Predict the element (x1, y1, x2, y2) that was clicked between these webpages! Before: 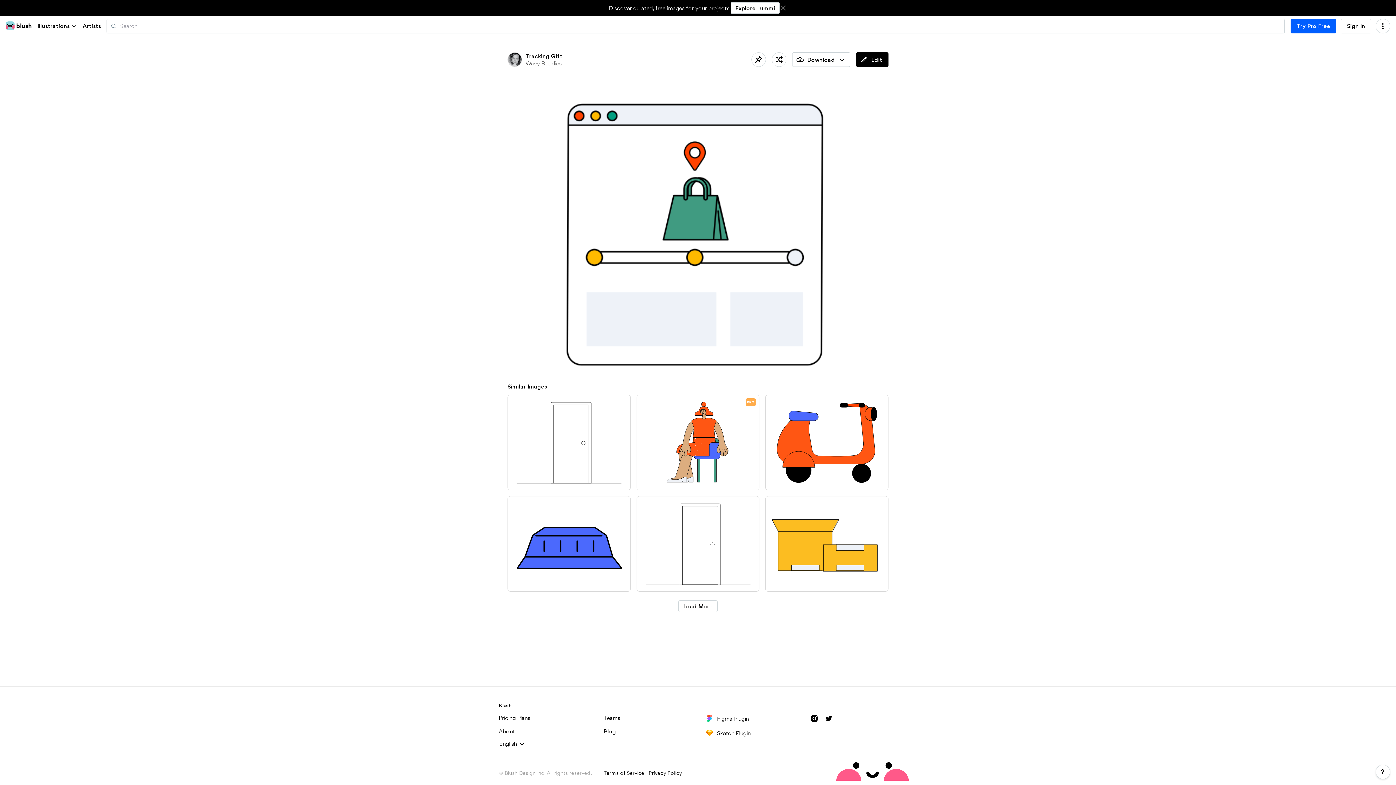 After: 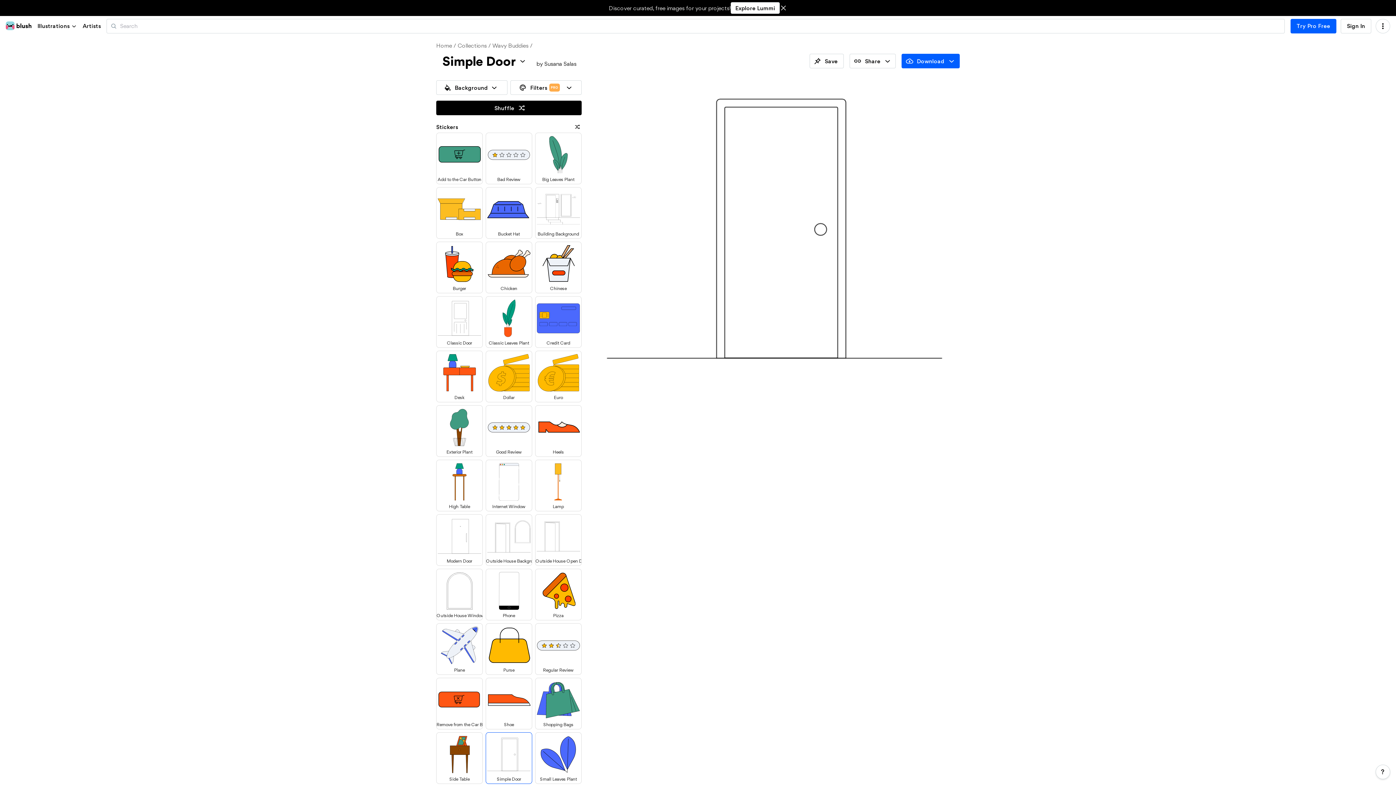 Action: label: Edit bbox: (614, 399, 626, 410)